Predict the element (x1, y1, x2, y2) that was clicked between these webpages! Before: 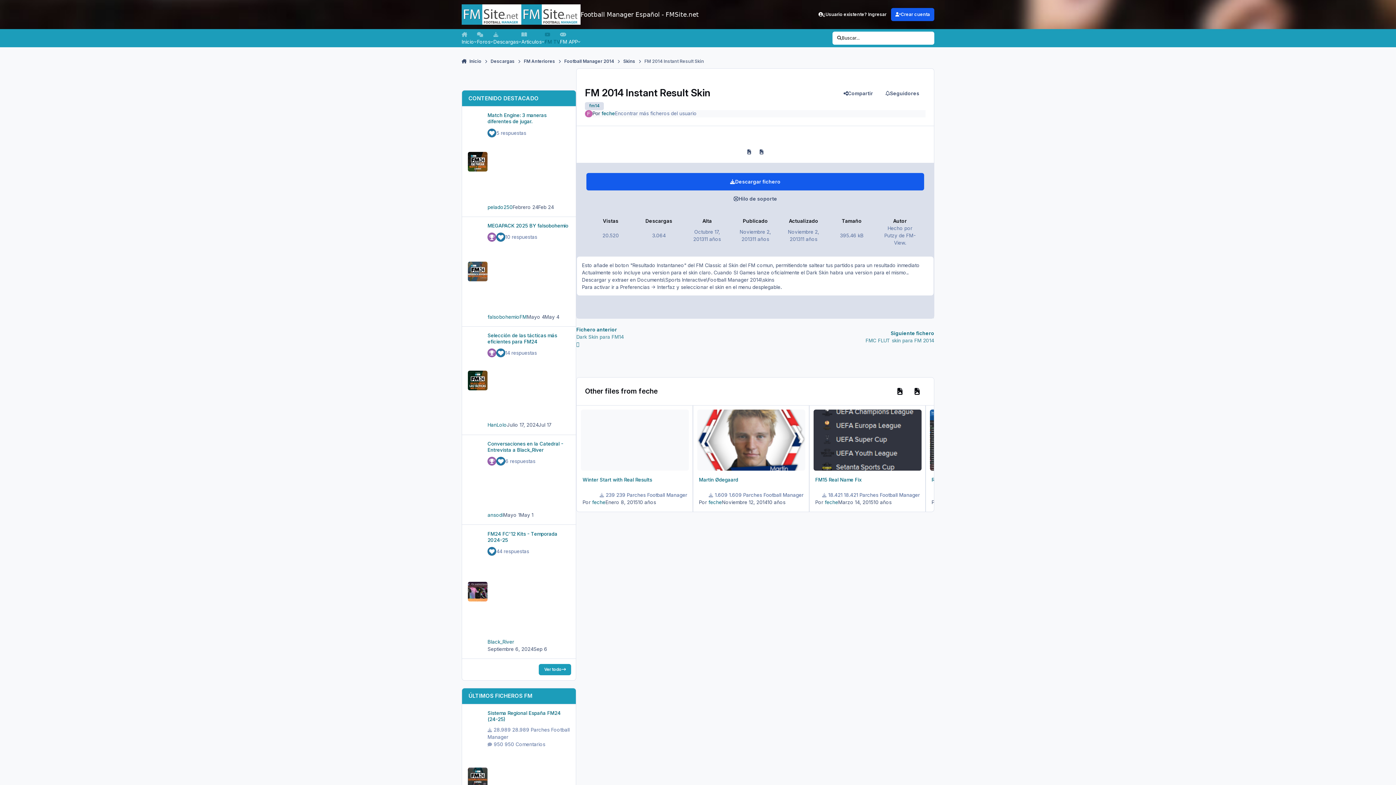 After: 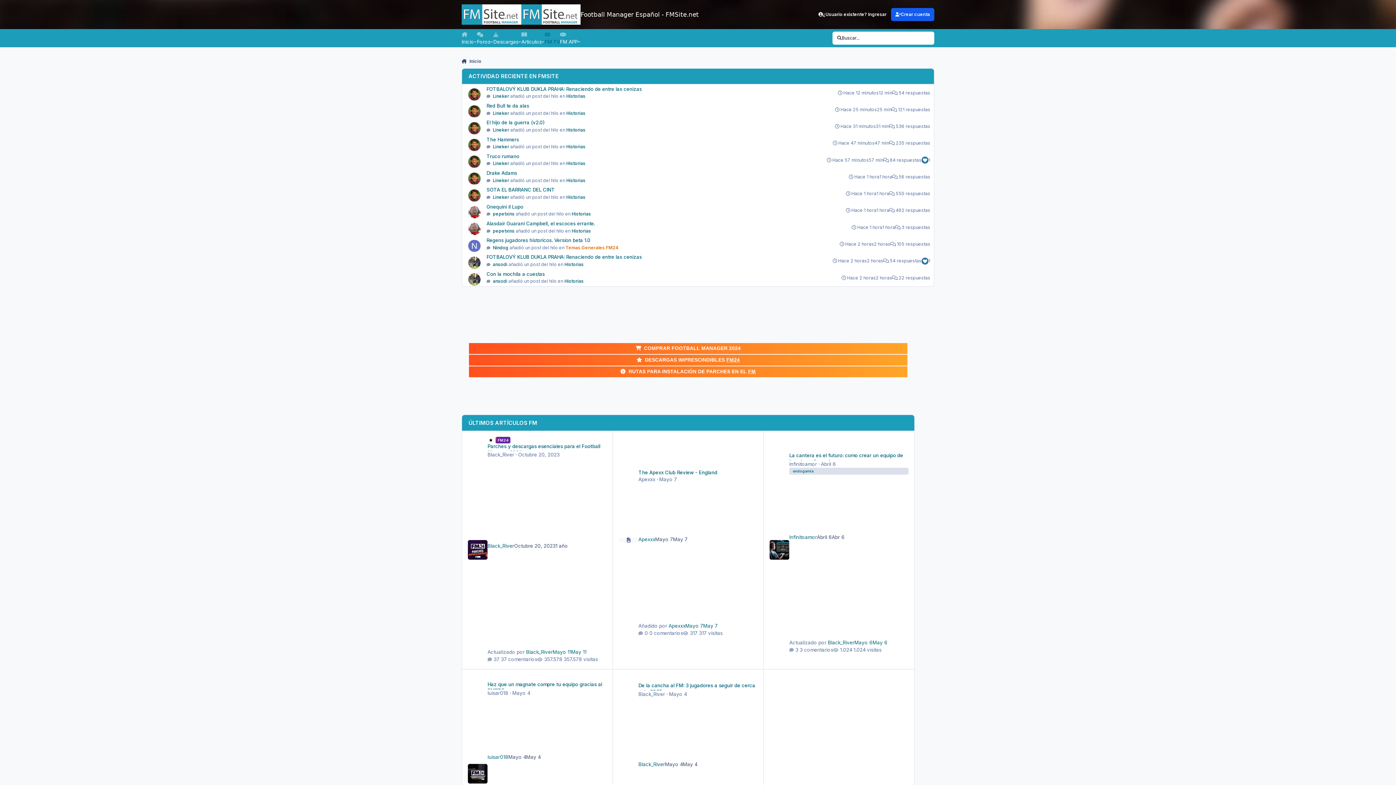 Action: label:  Inicio bbox: (461, 54, 481, 68)